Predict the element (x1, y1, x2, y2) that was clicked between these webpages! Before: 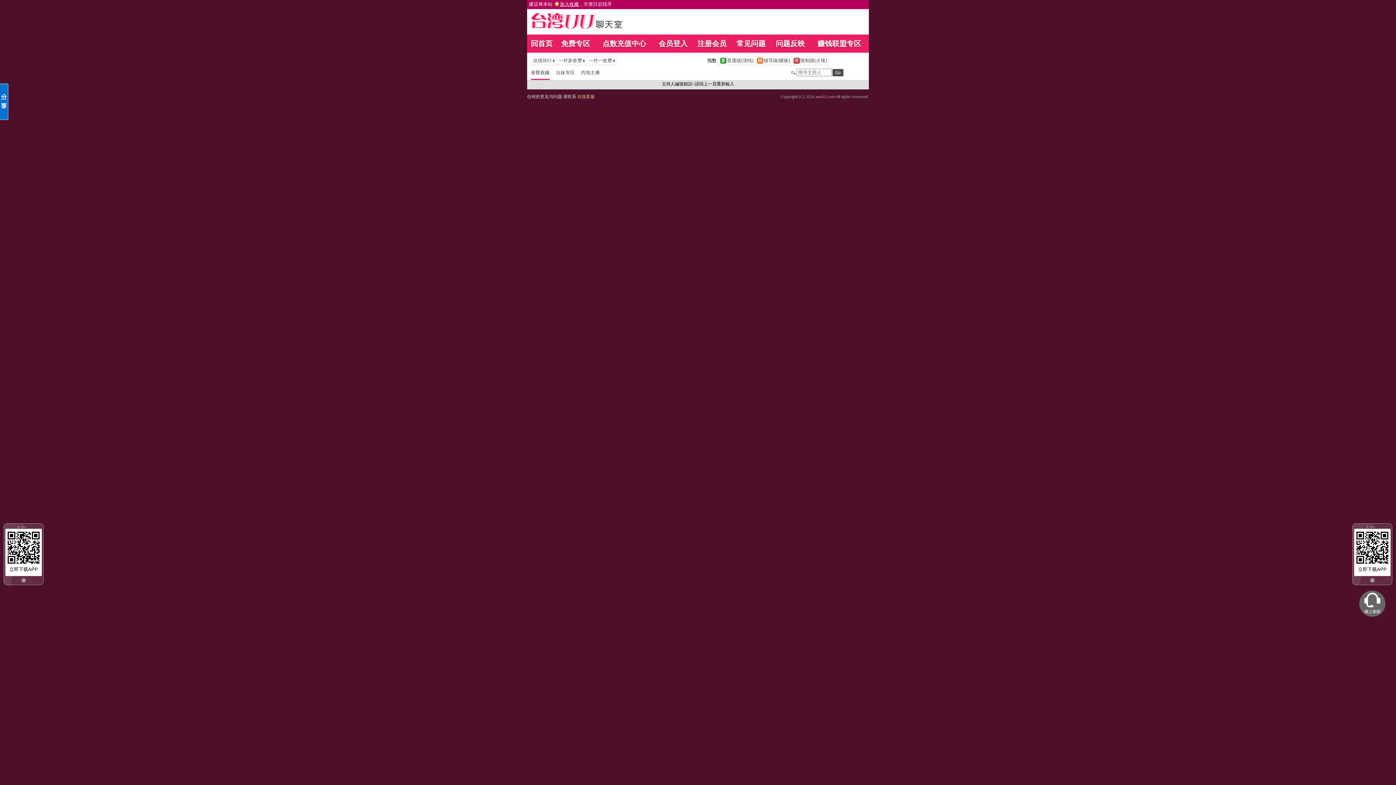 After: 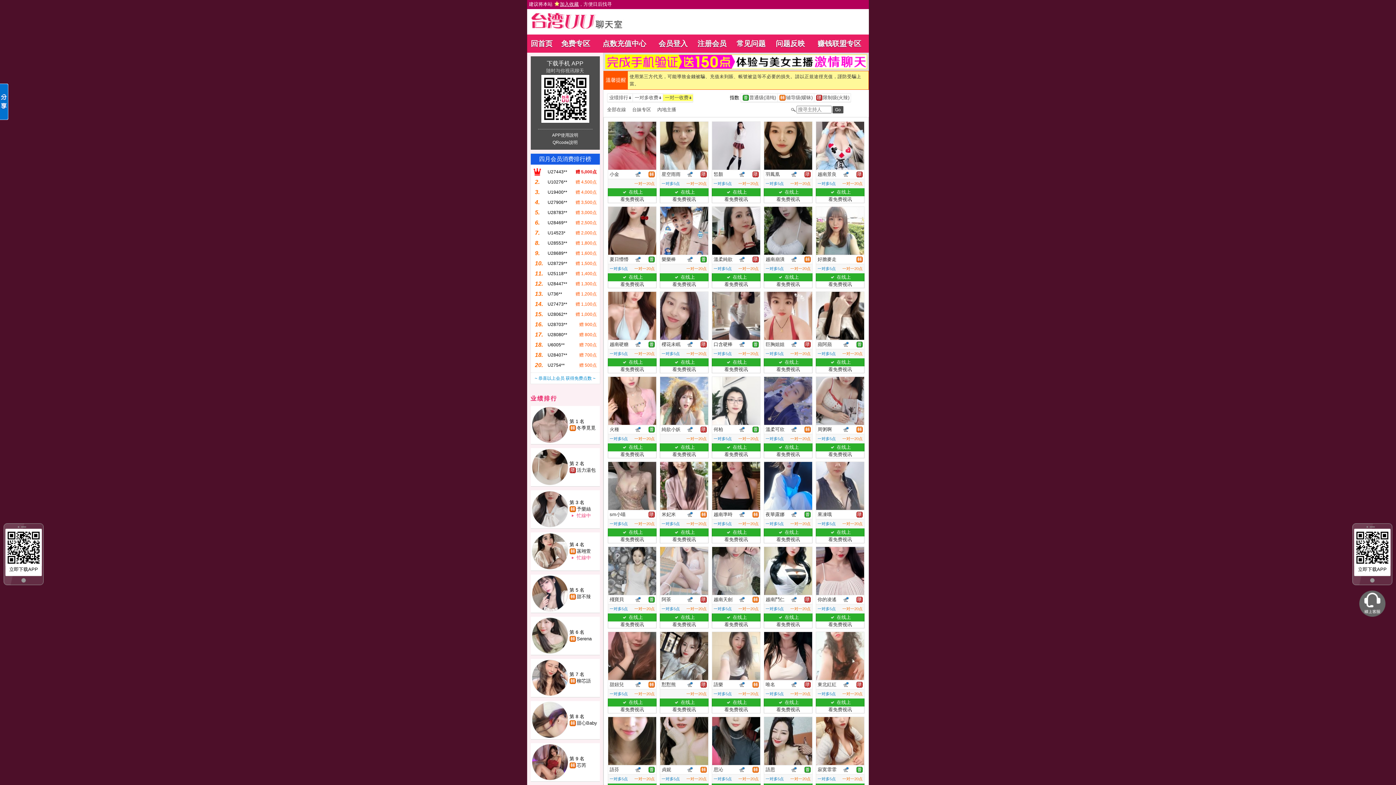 Action: bbox: (586, 57, 616, 64) label: 	一对一收费		